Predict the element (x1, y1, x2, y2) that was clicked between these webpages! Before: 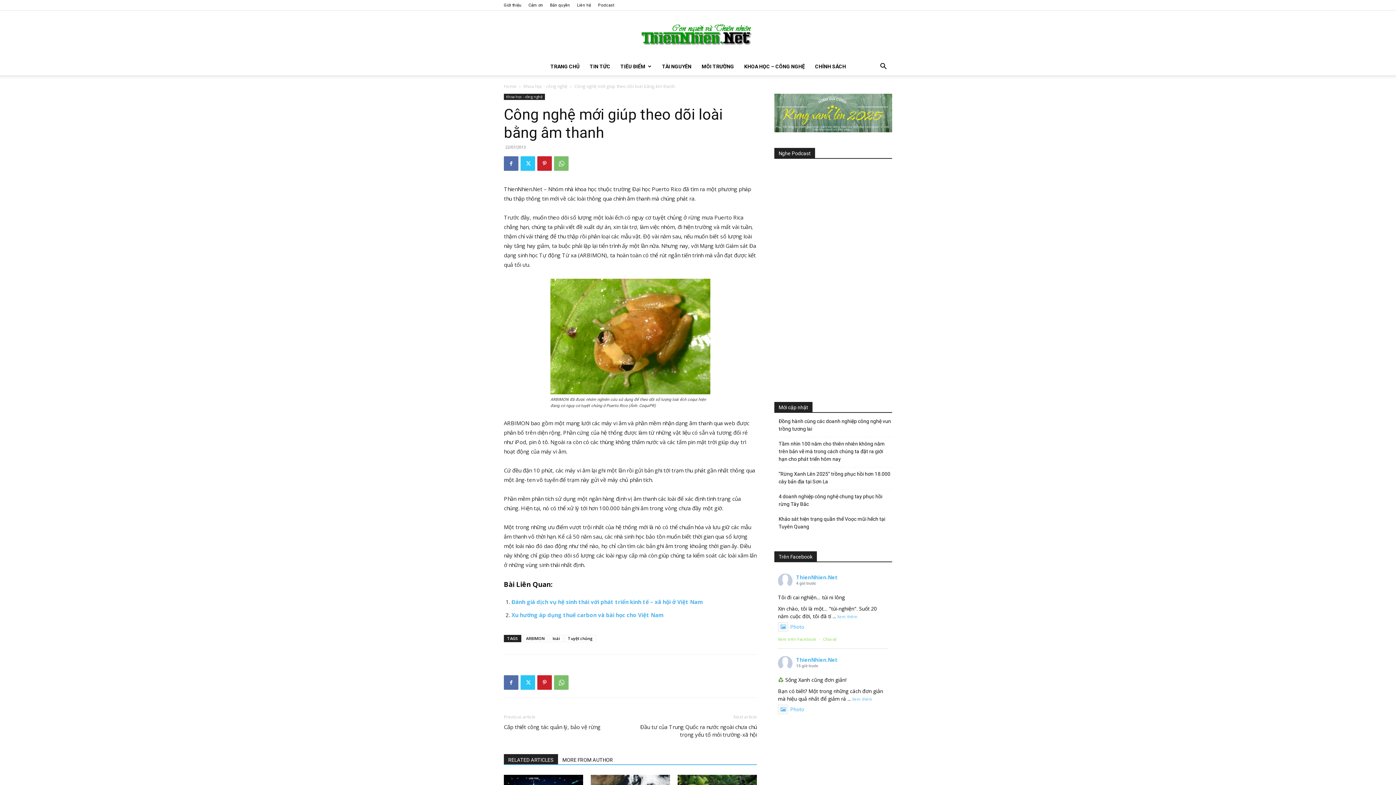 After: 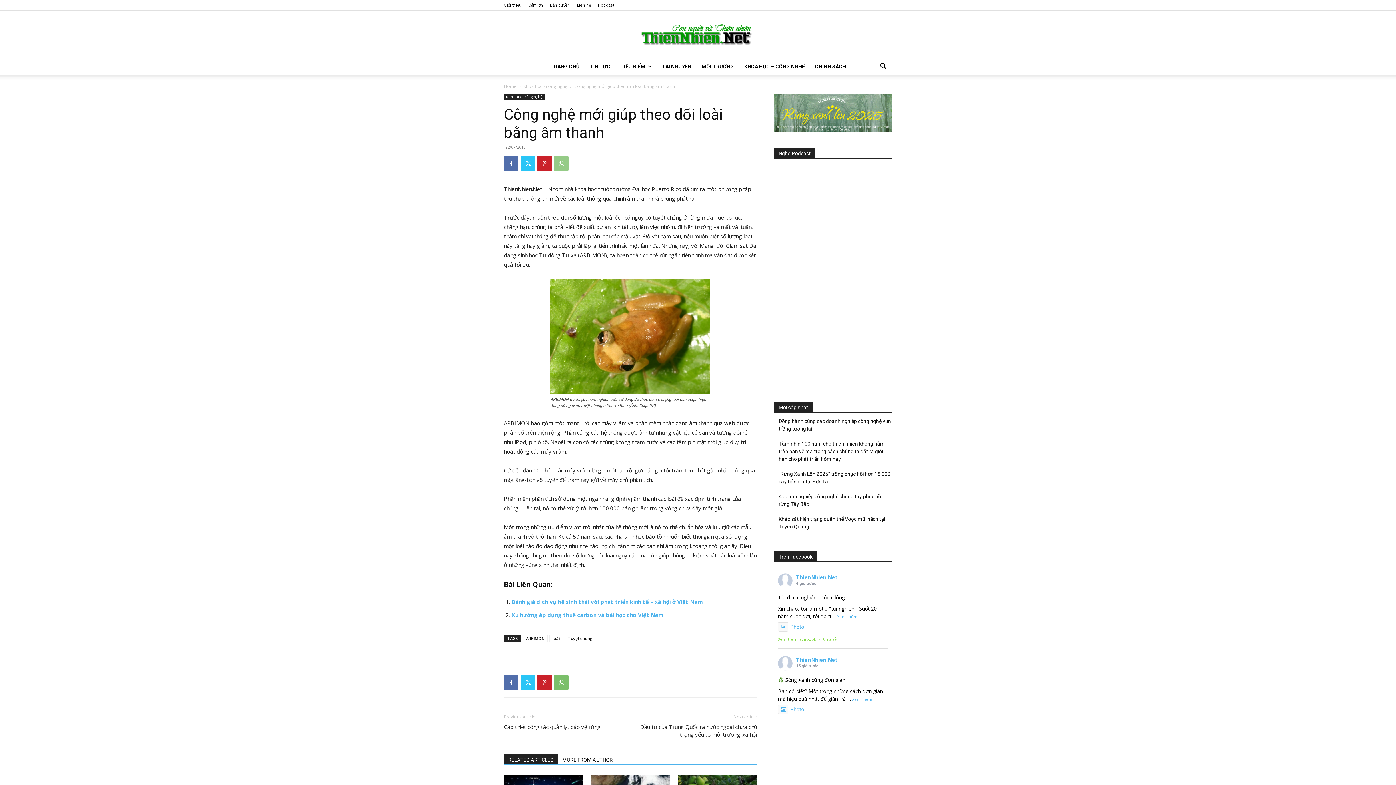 Action: bbox: (554, 156, 568, 170)